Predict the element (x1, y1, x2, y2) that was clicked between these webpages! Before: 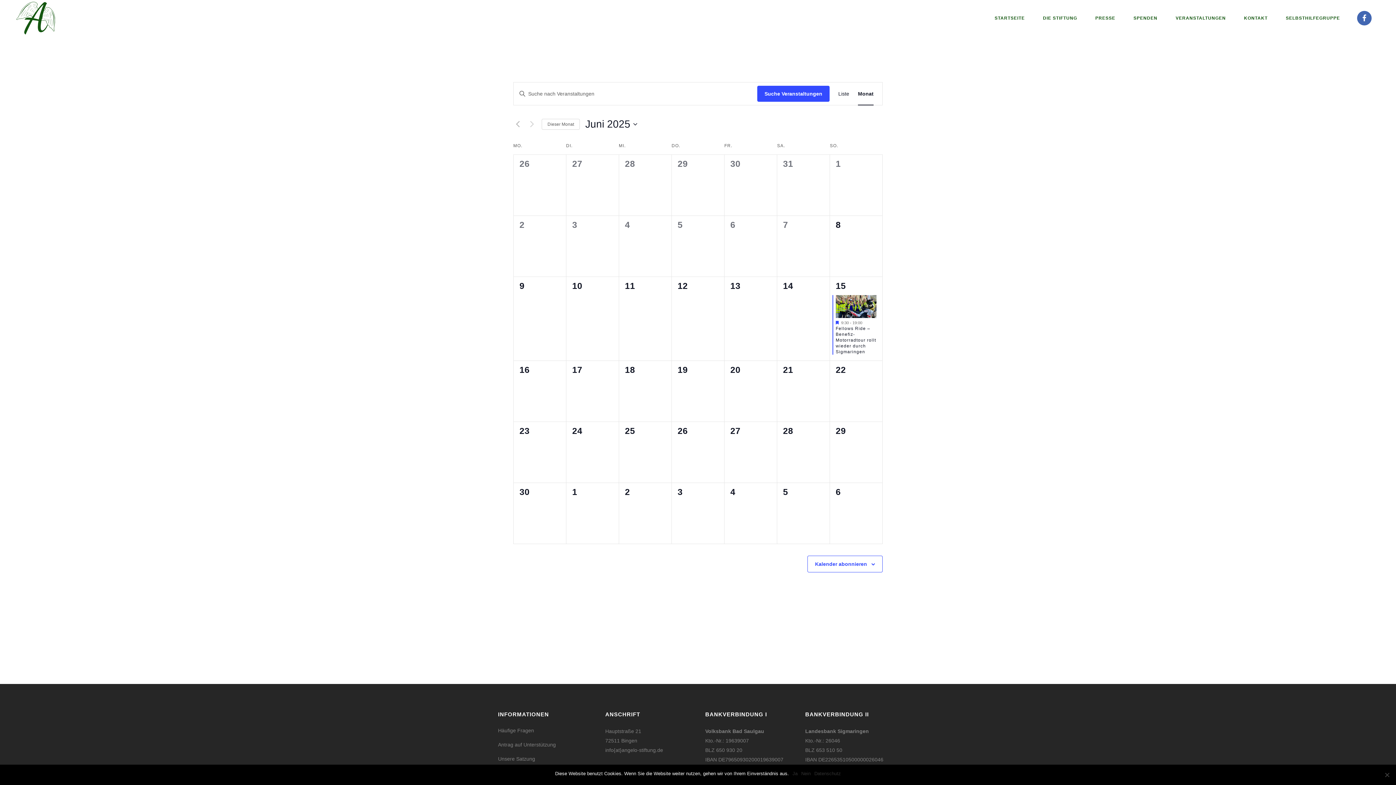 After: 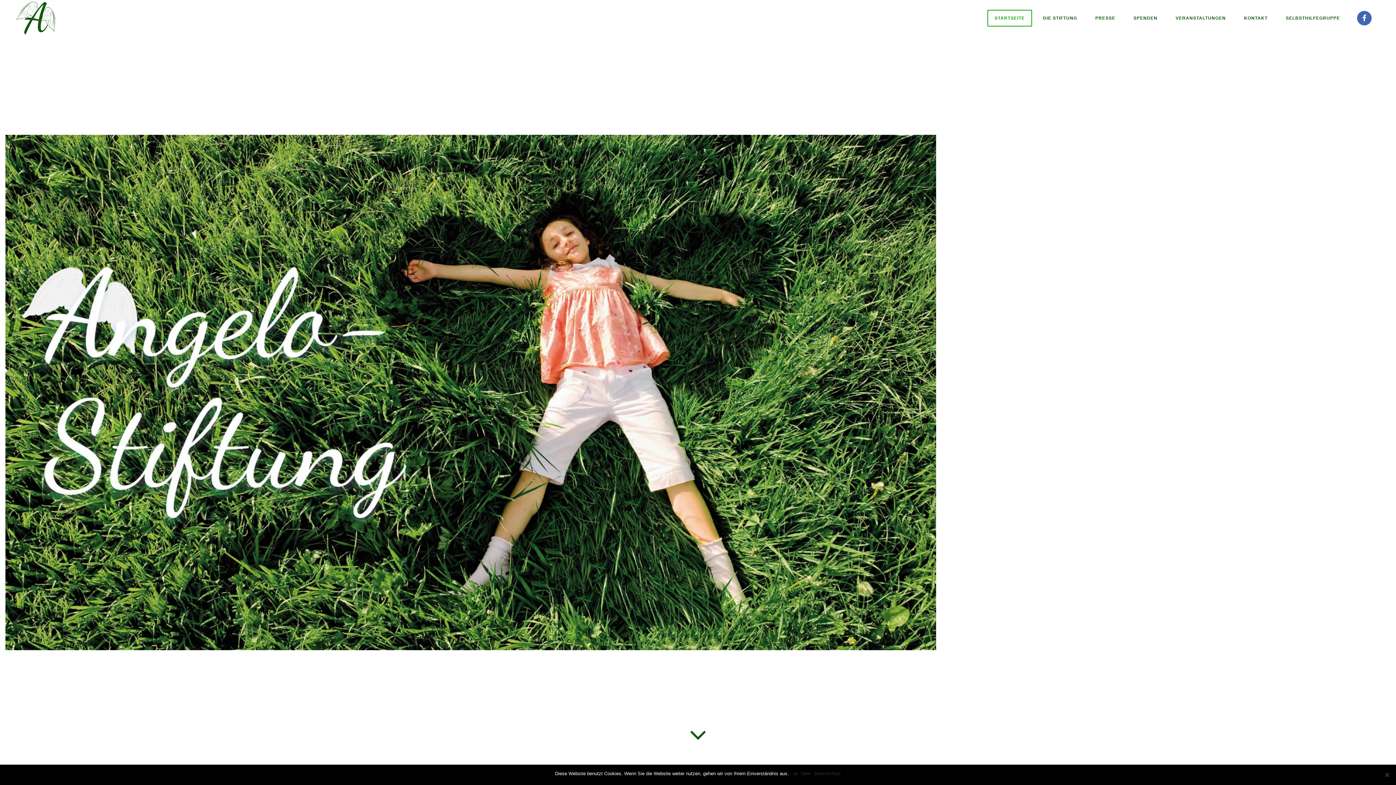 Action: label: STARTSEITE bbox: (985, 0, 1034, 36)